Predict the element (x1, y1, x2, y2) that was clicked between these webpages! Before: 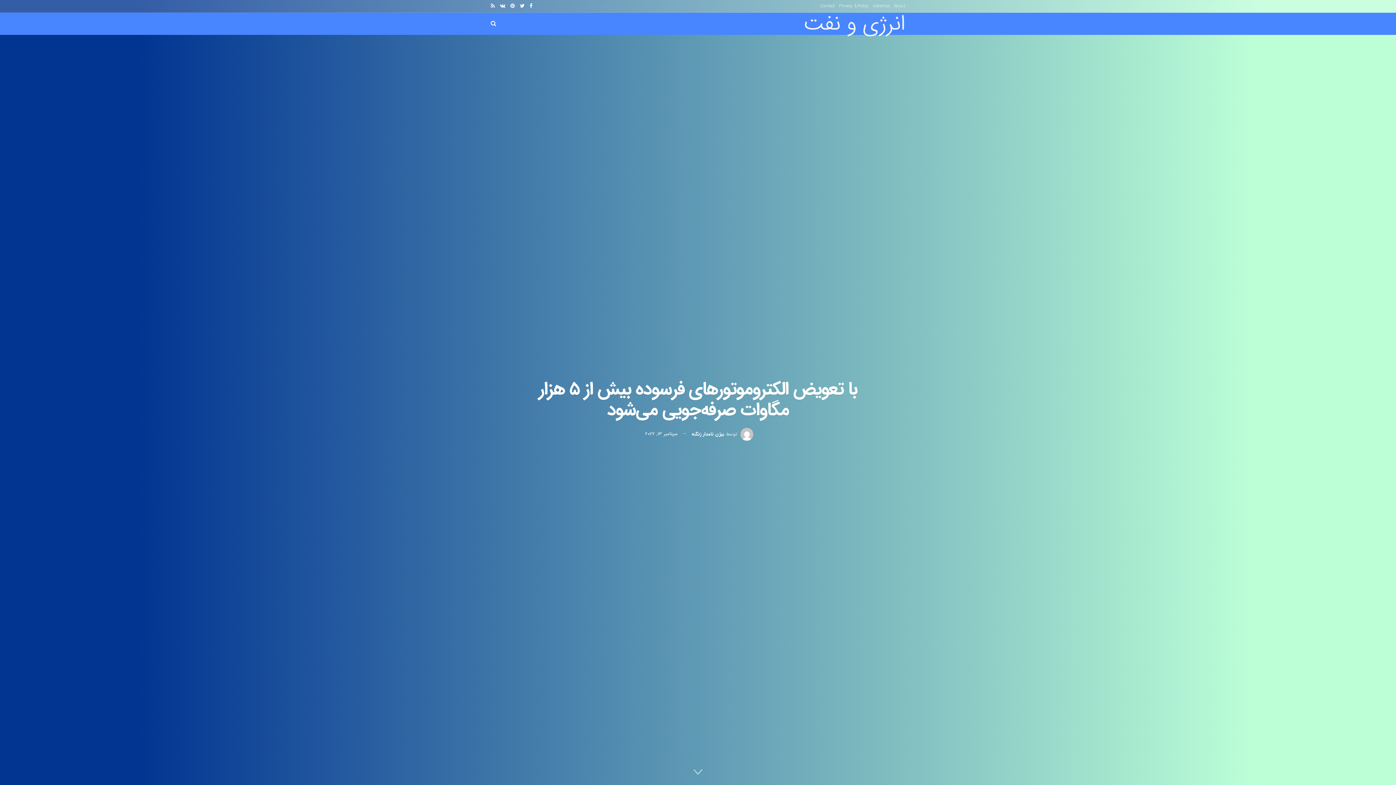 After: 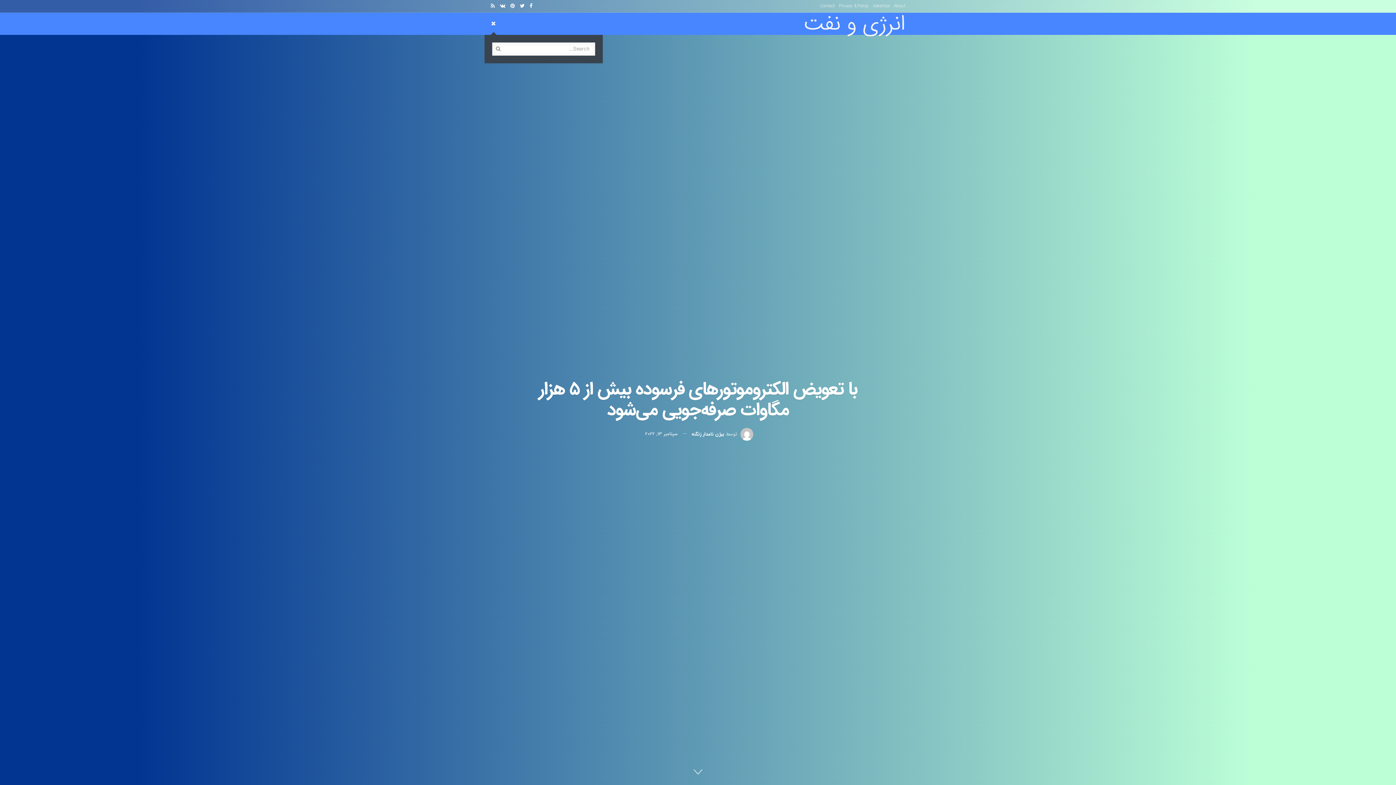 Action: bbox: (490, 12, 496, 34)